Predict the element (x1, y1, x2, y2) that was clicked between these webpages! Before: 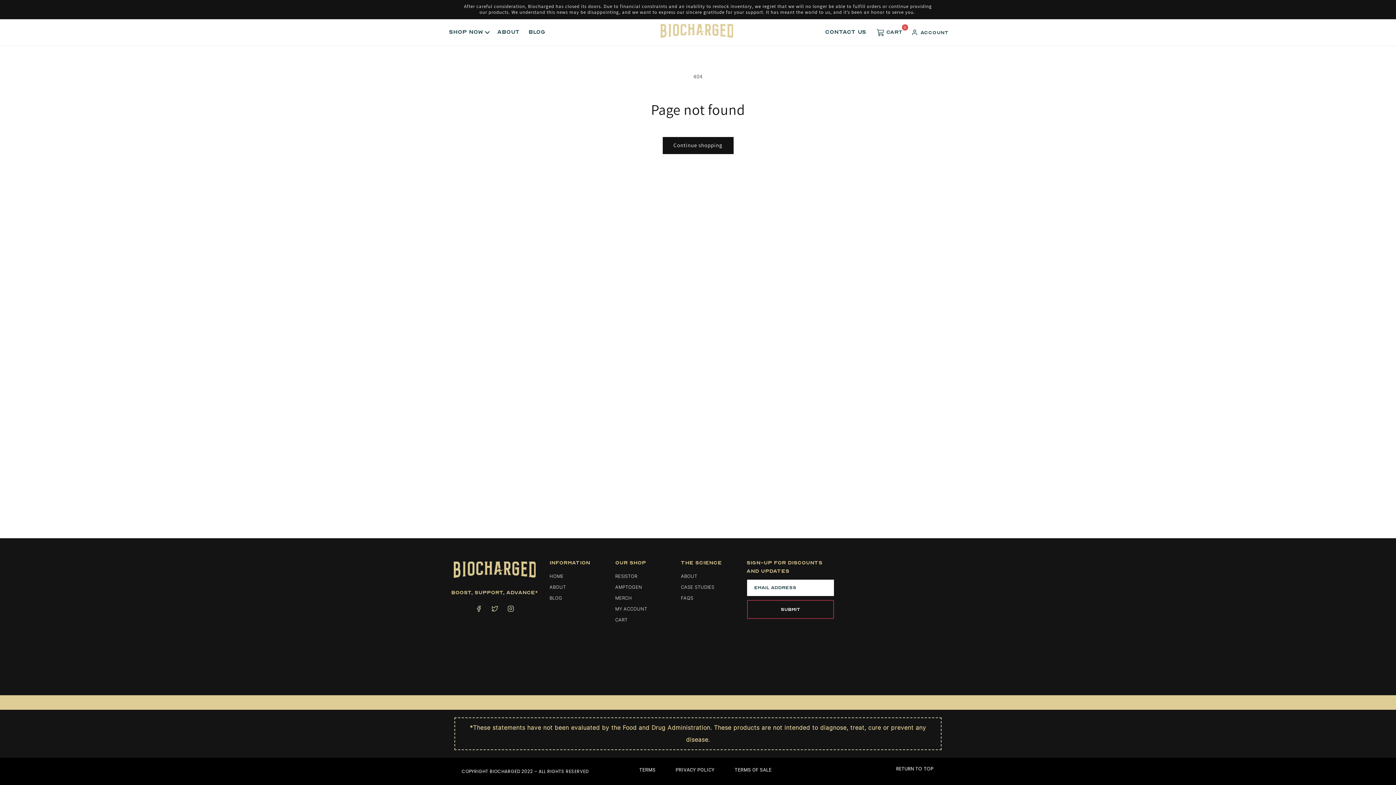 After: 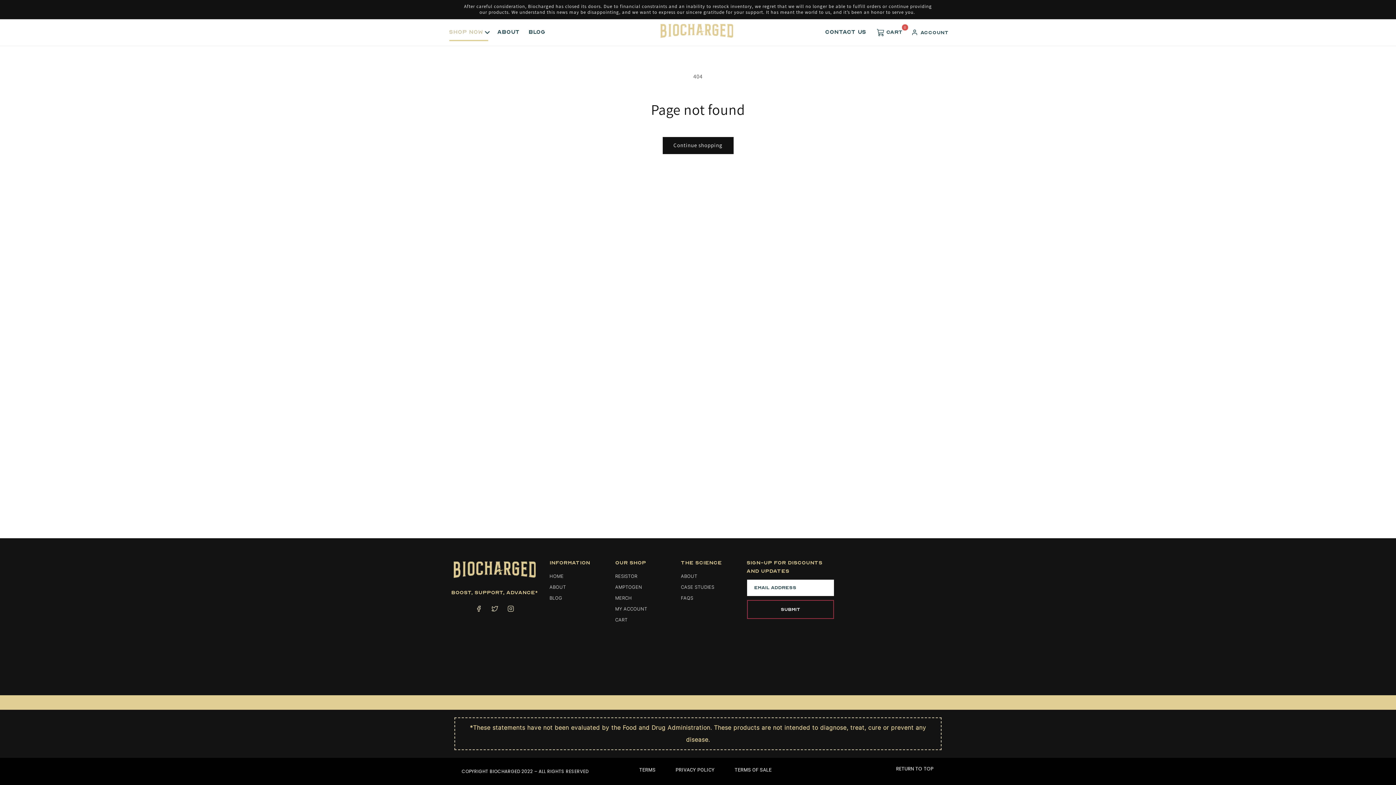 Action: label: SHOP NOW bbox: (444, 23, 493, 41)